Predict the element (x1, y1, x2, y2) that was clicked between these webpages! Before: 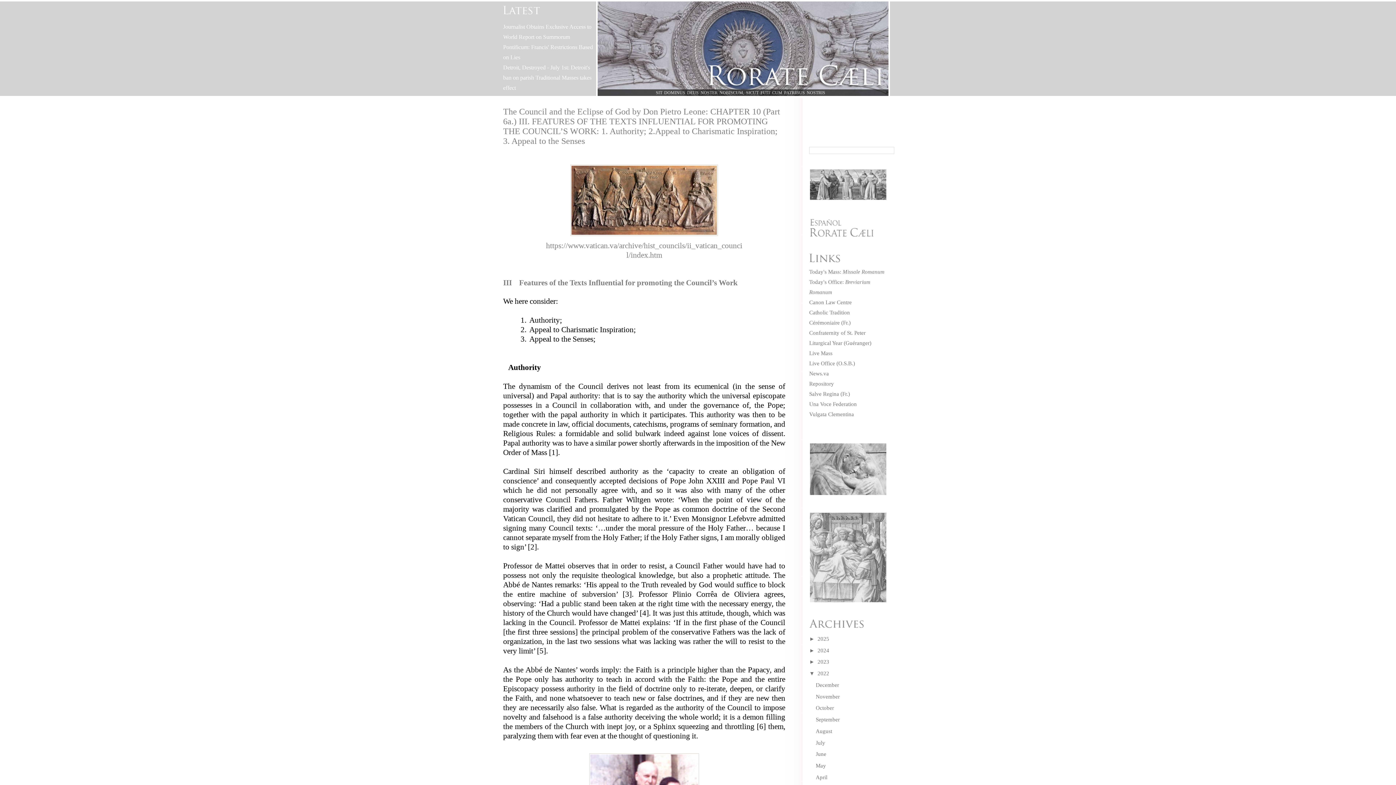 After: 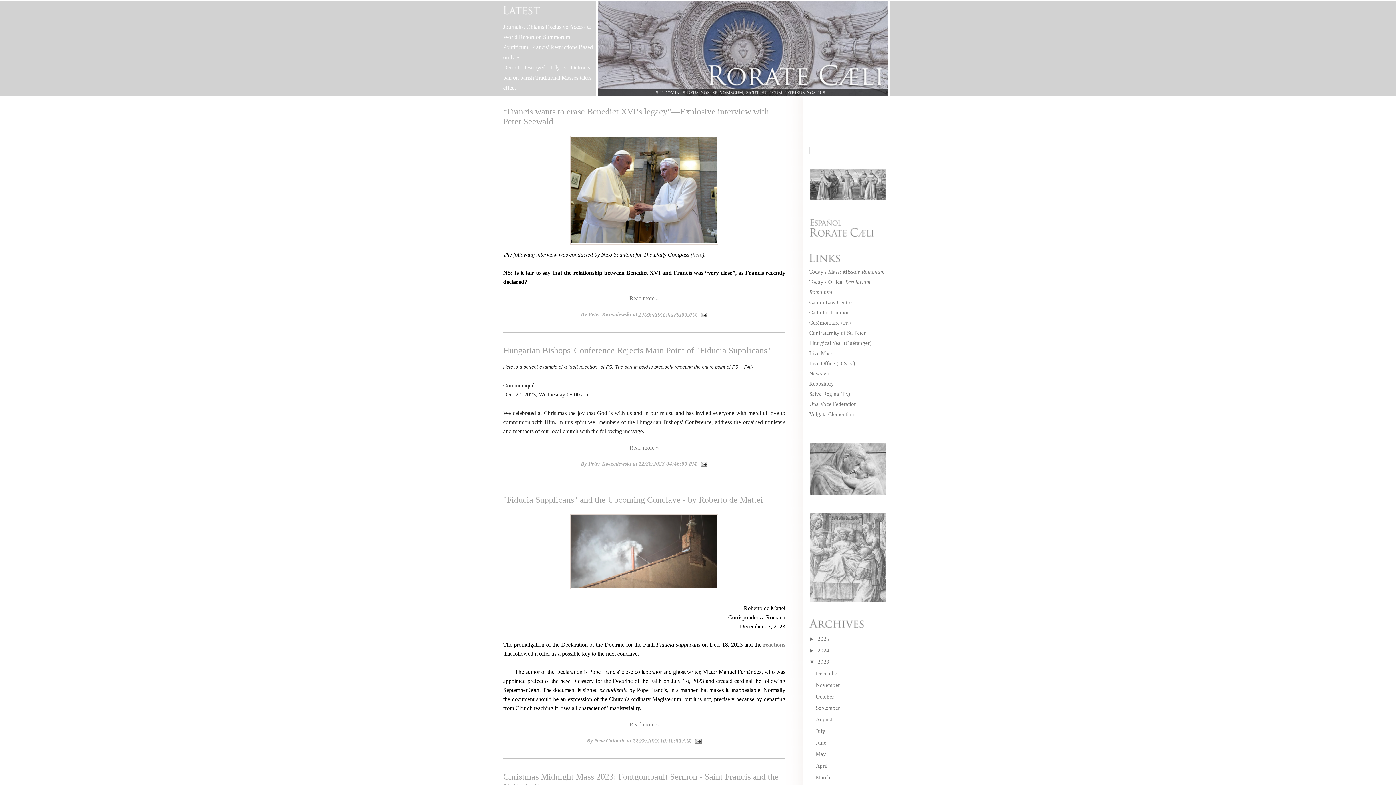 Action: bbox: (817, 659, 829, 665) label: 2023